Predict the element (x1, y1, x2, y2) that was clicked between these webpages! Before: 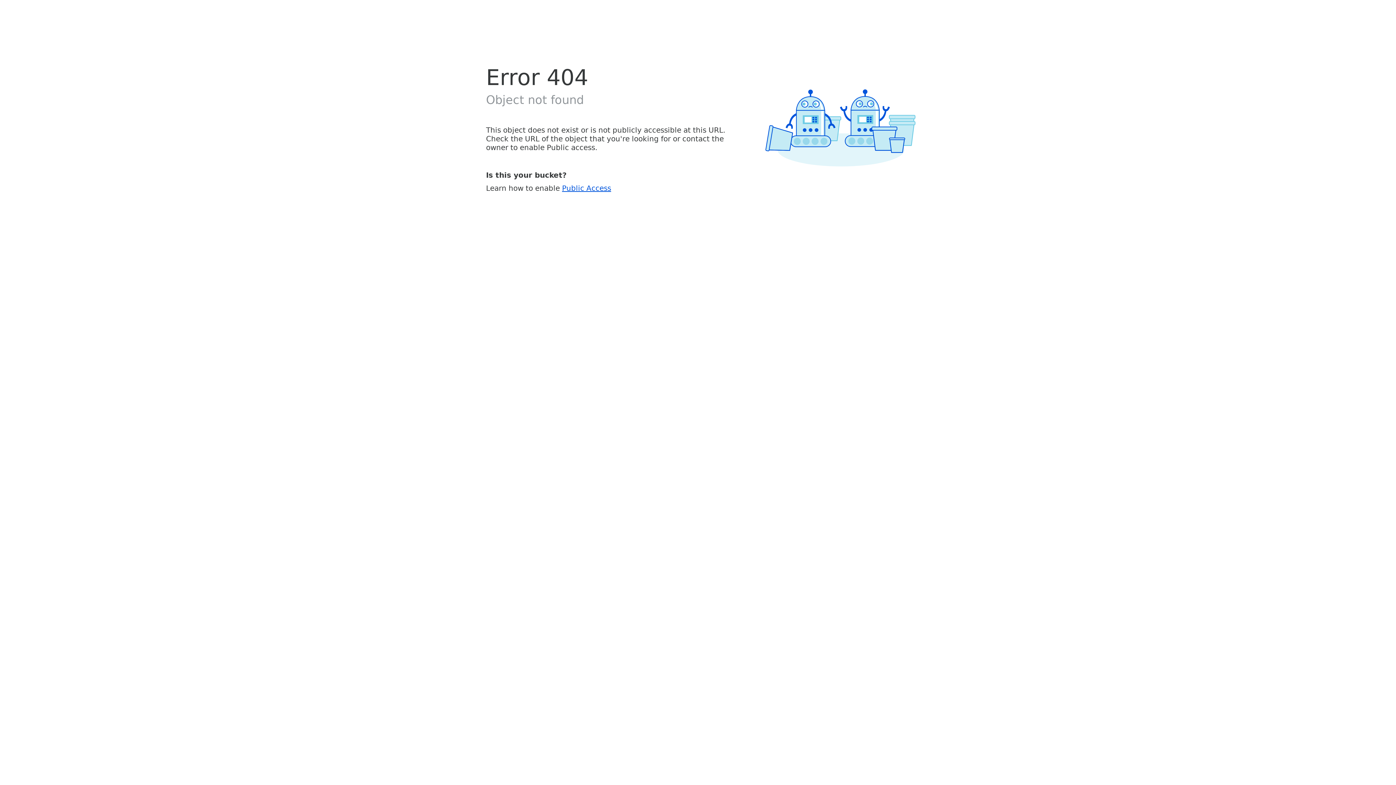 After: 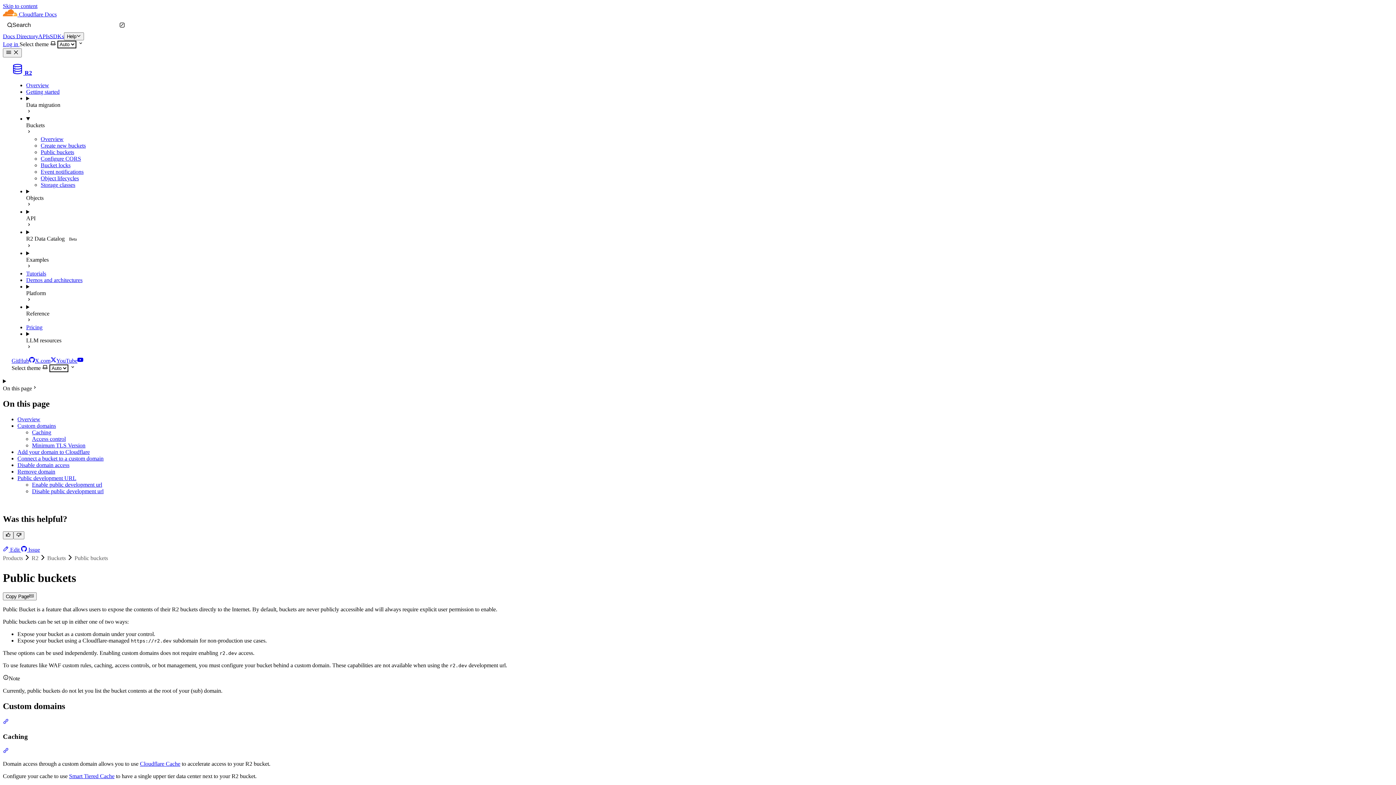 Action: label: Public Access bbox: (562, 183, 611, 192)